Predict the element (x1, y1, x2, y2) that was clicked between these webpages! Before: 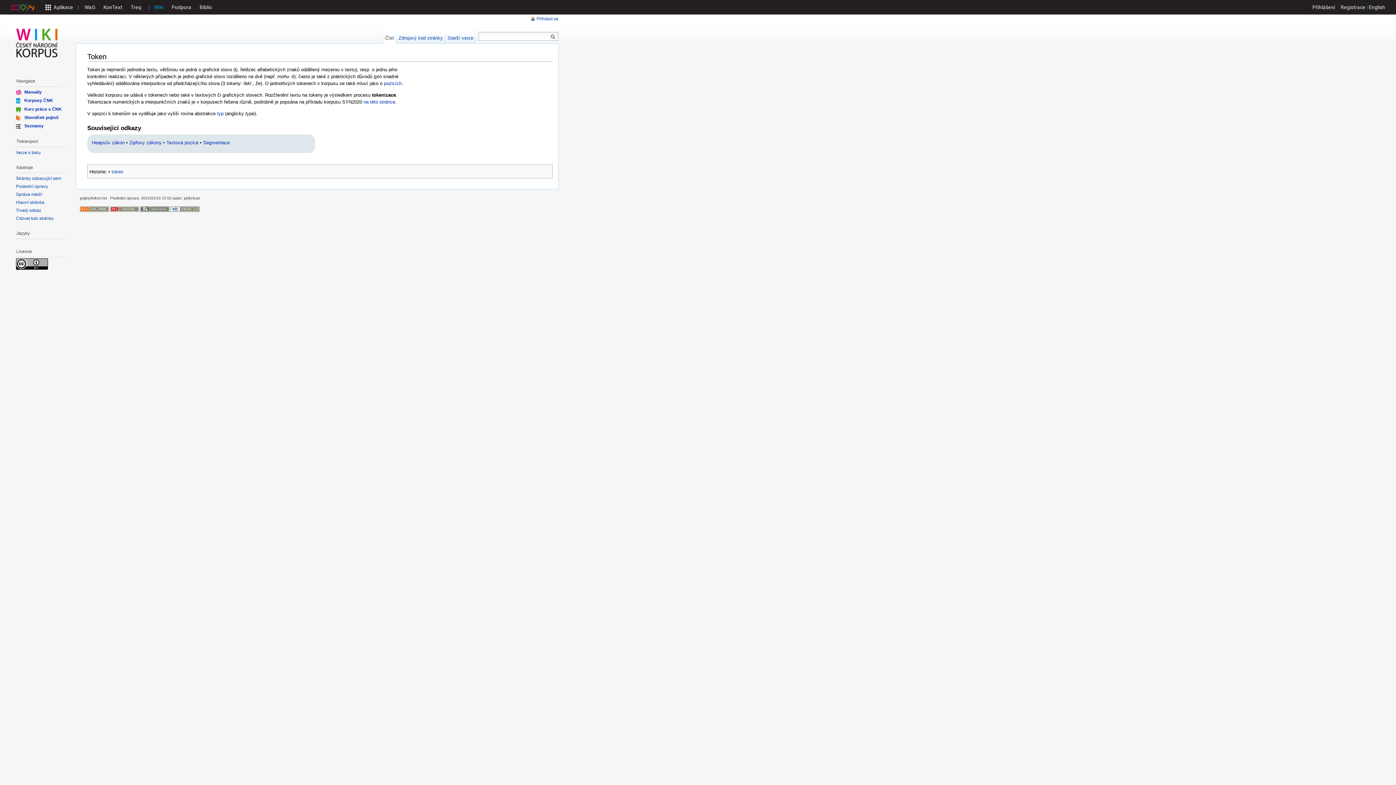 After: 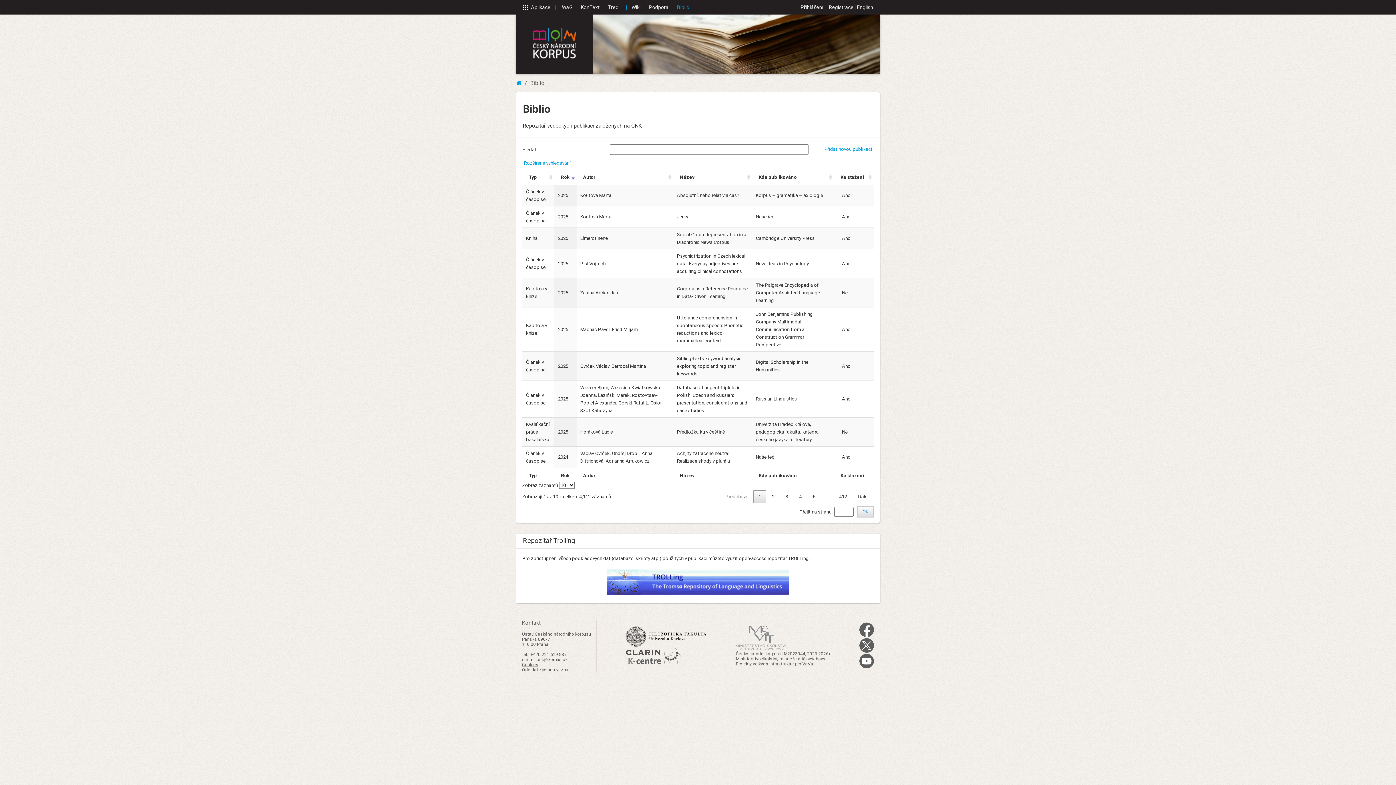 Action: label: Biblio bbox: (199, 4, 212, 10)